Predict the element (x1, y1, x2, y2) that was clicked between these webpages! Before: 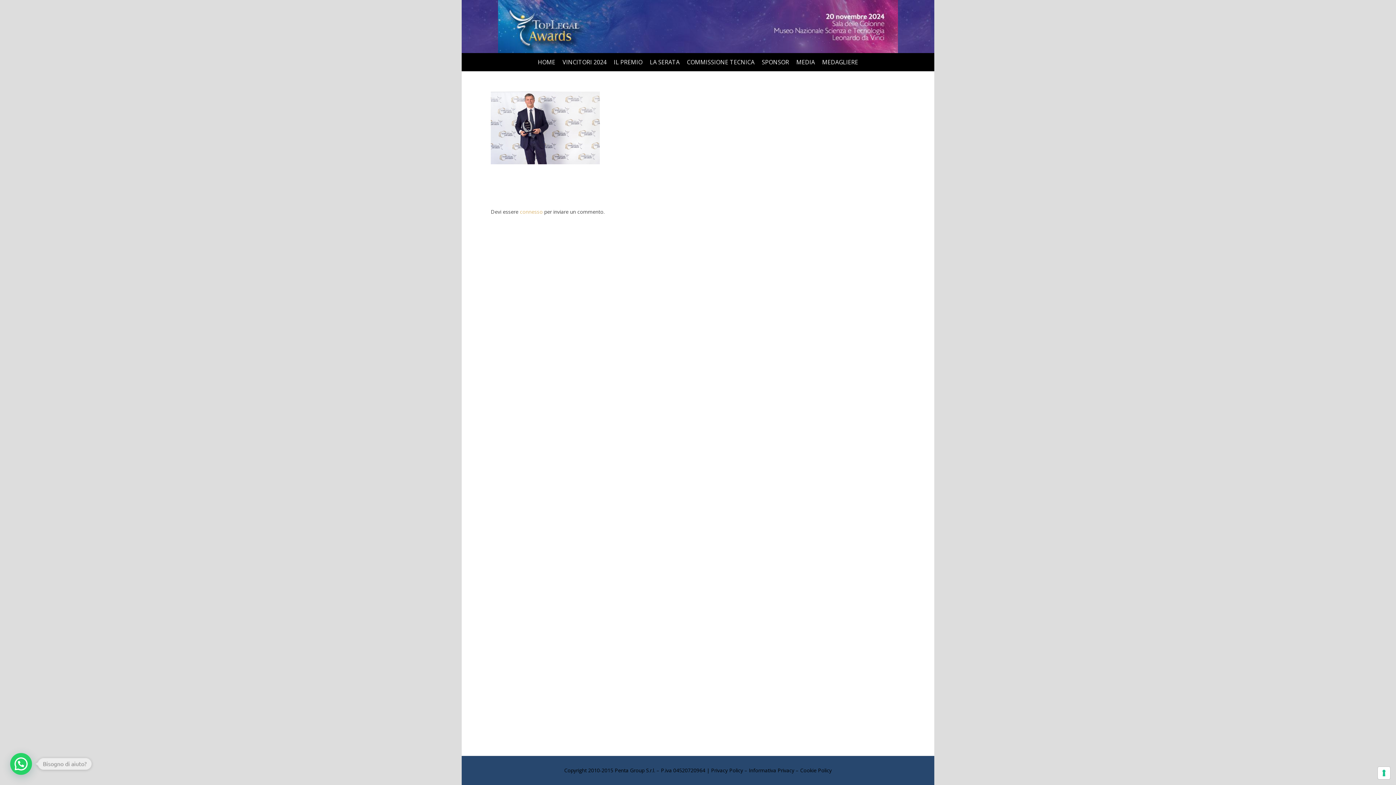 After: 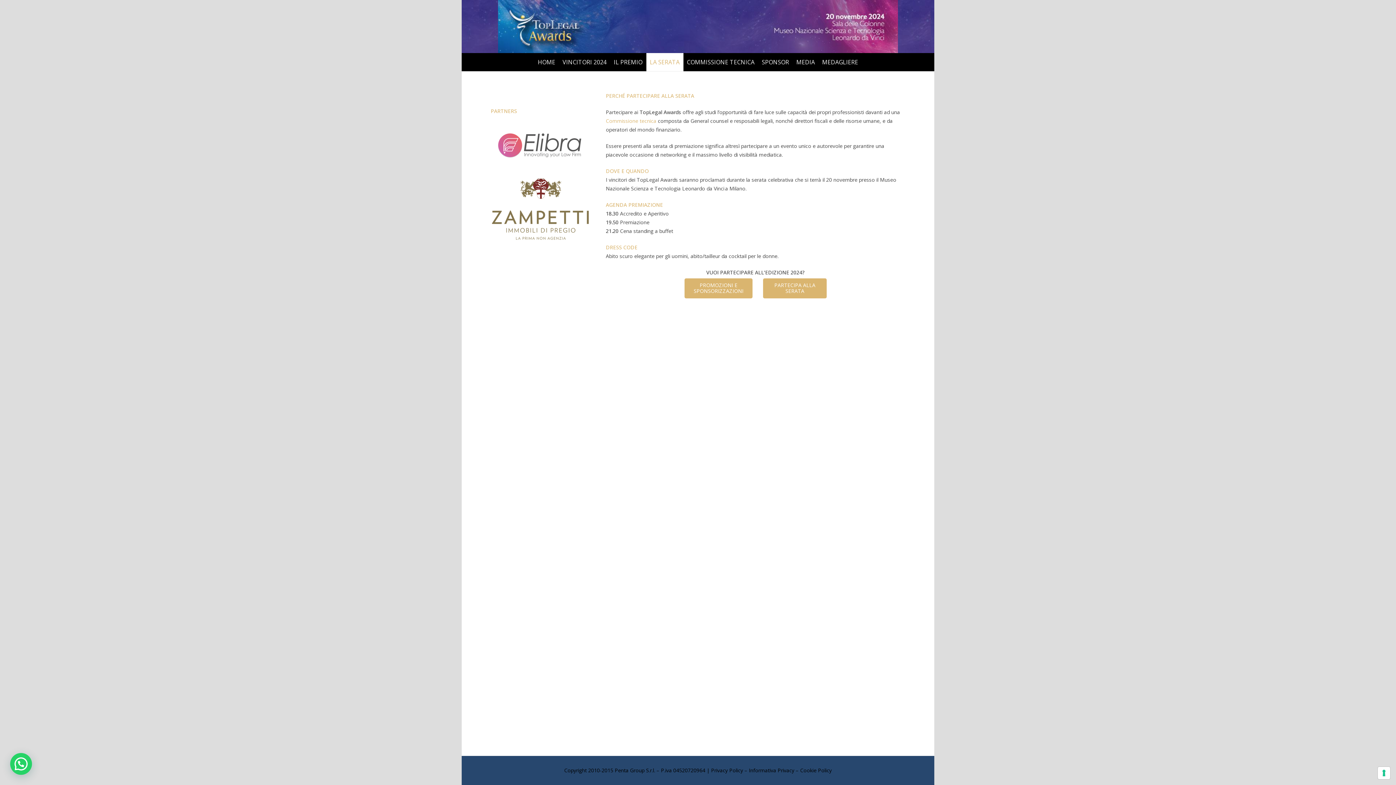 Action: bbox: (646, 53, 683, 71) label: LA SERATA